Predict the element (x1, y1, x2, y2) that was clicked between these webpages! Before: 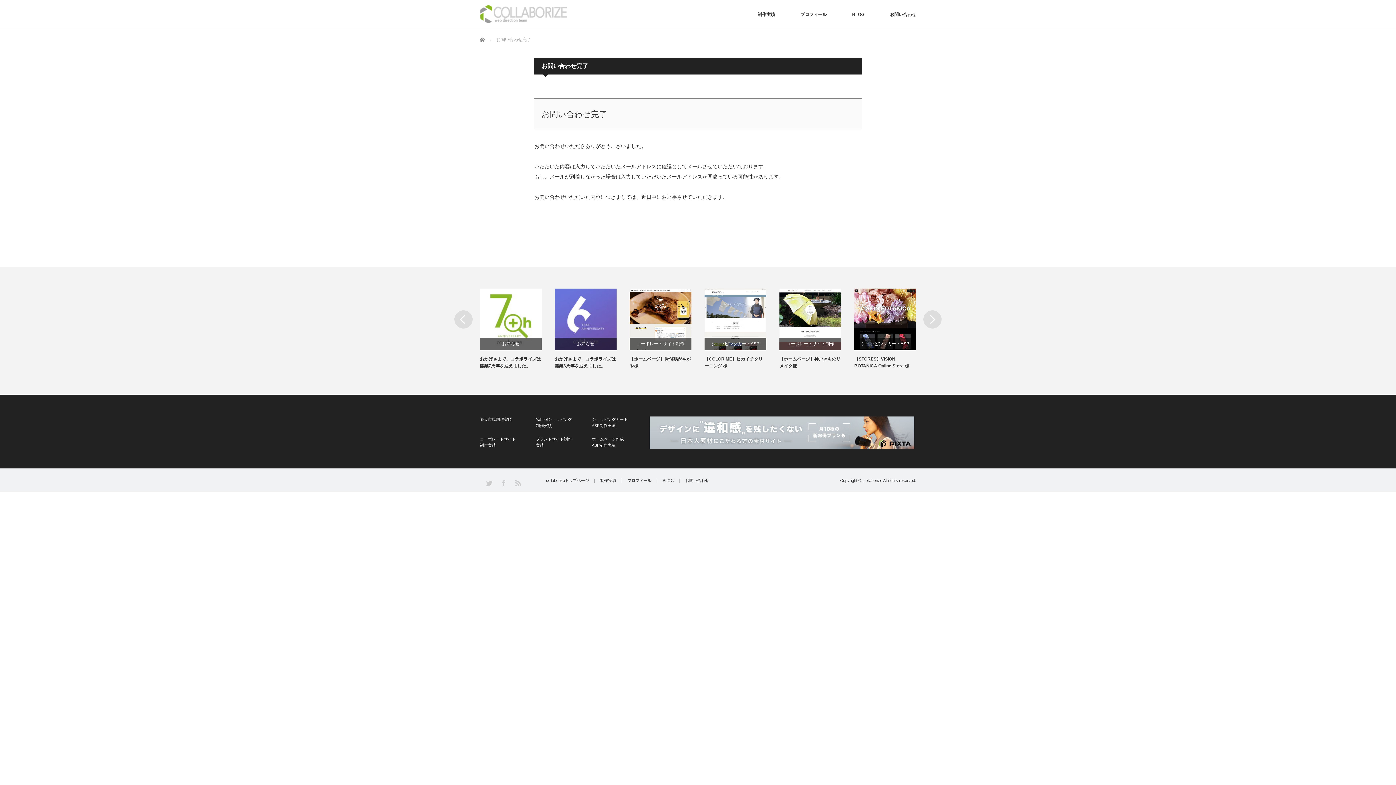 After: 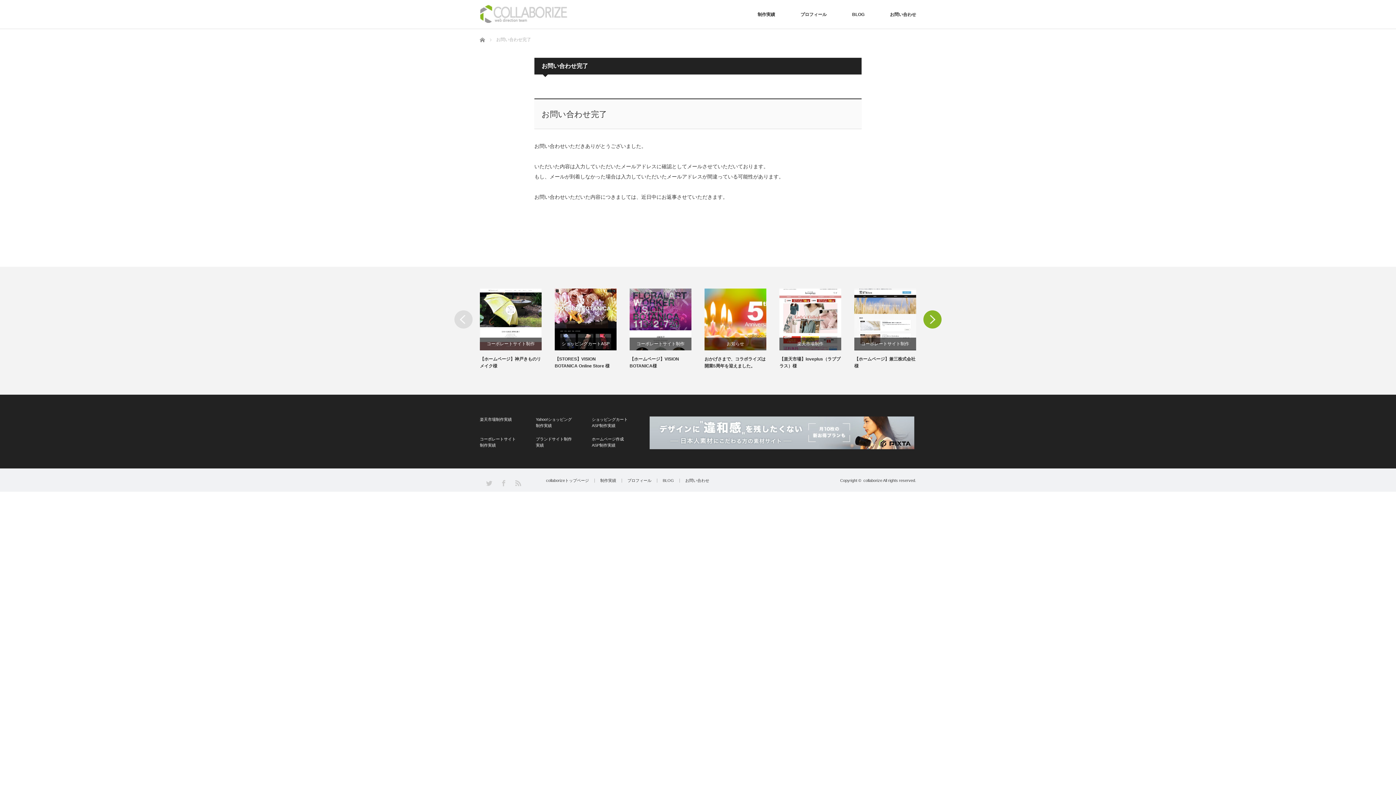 Action: label: Next bbox: (923, 310, 941, 328)